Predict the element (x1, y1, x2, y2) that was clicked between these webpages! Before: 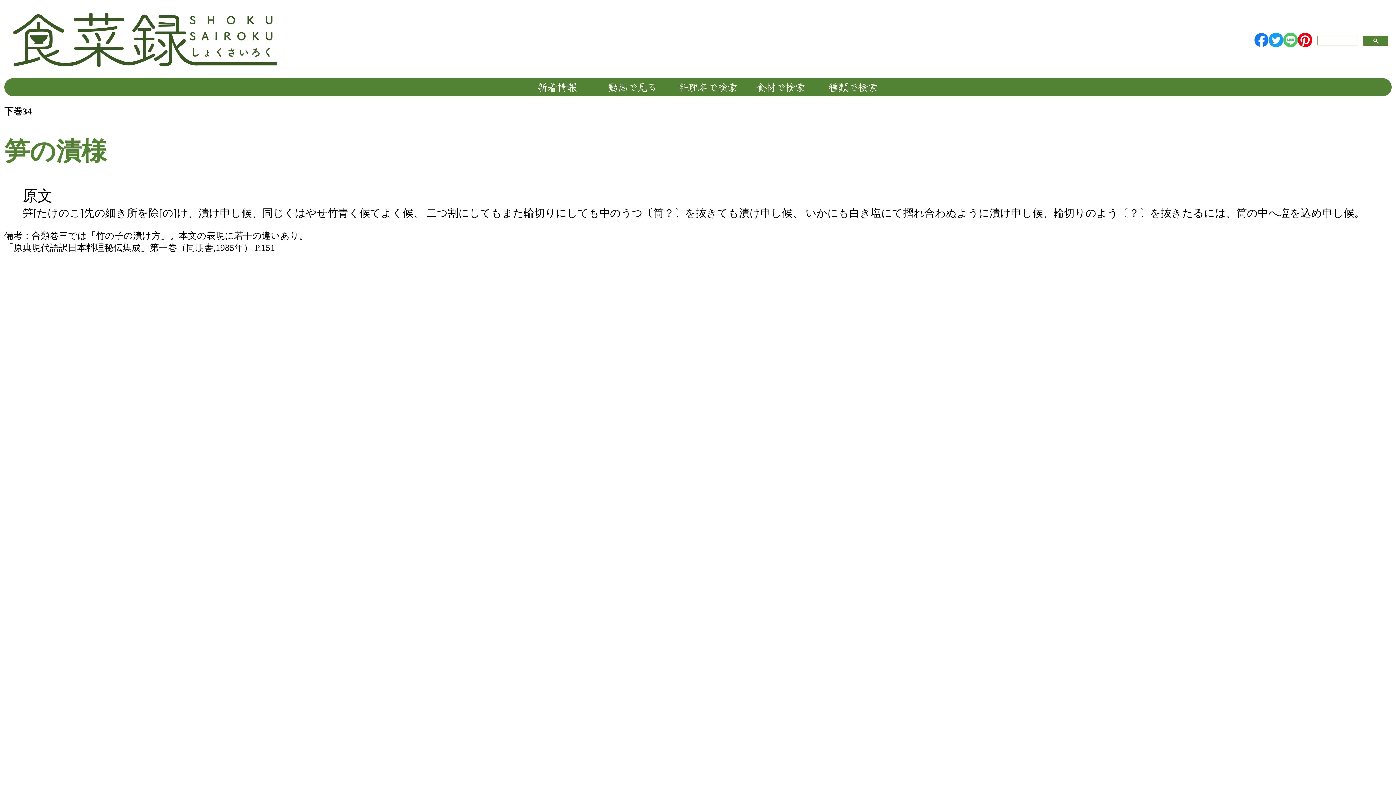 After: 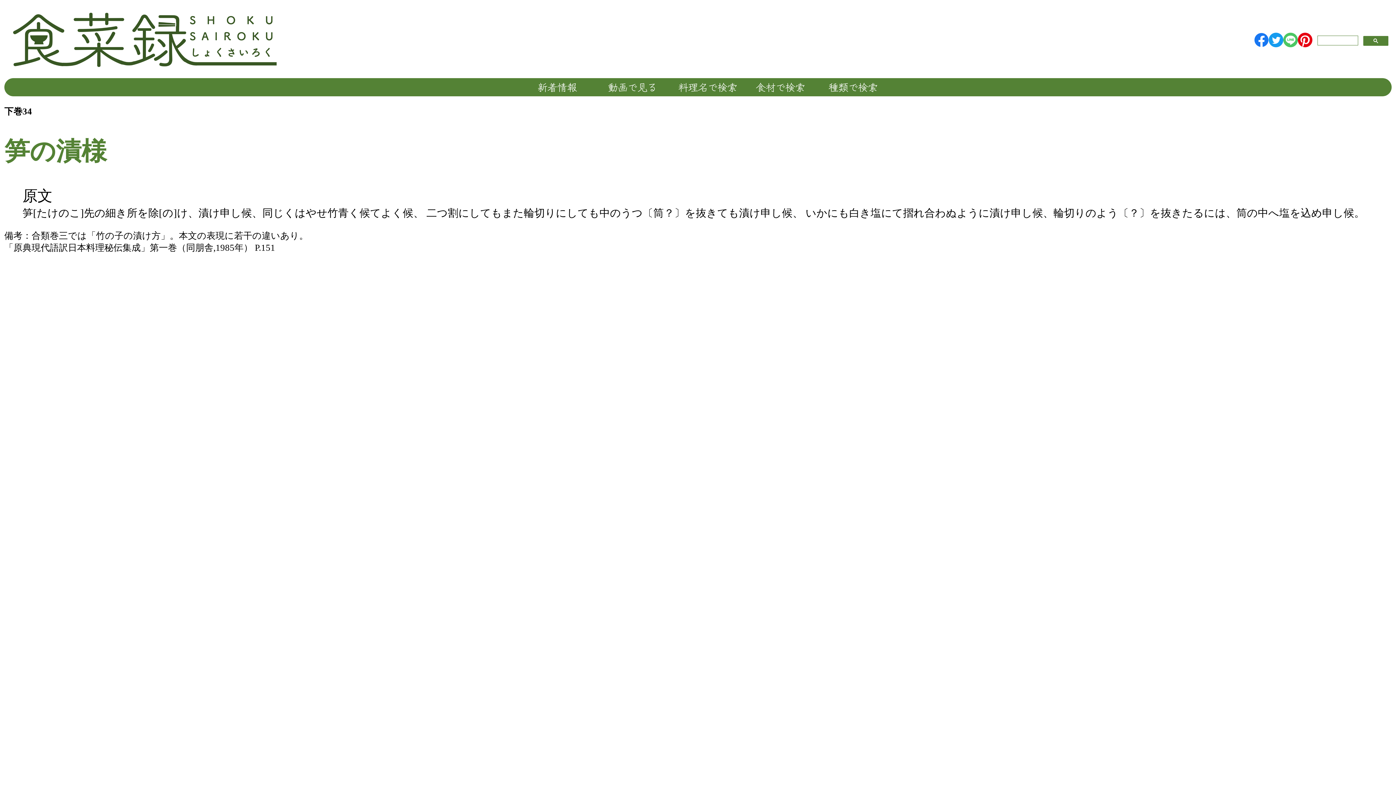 Action: bbox: (1298, 32, 1312, 49)